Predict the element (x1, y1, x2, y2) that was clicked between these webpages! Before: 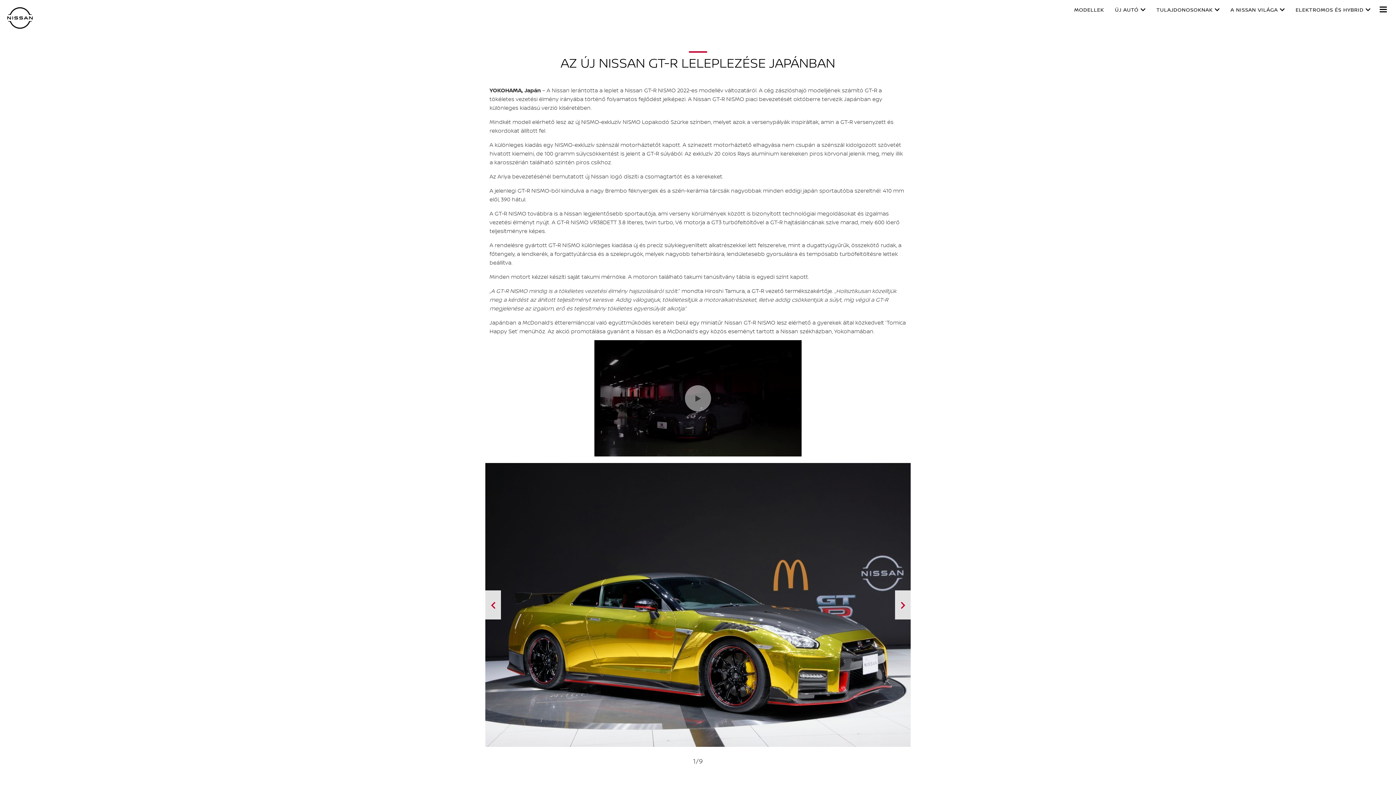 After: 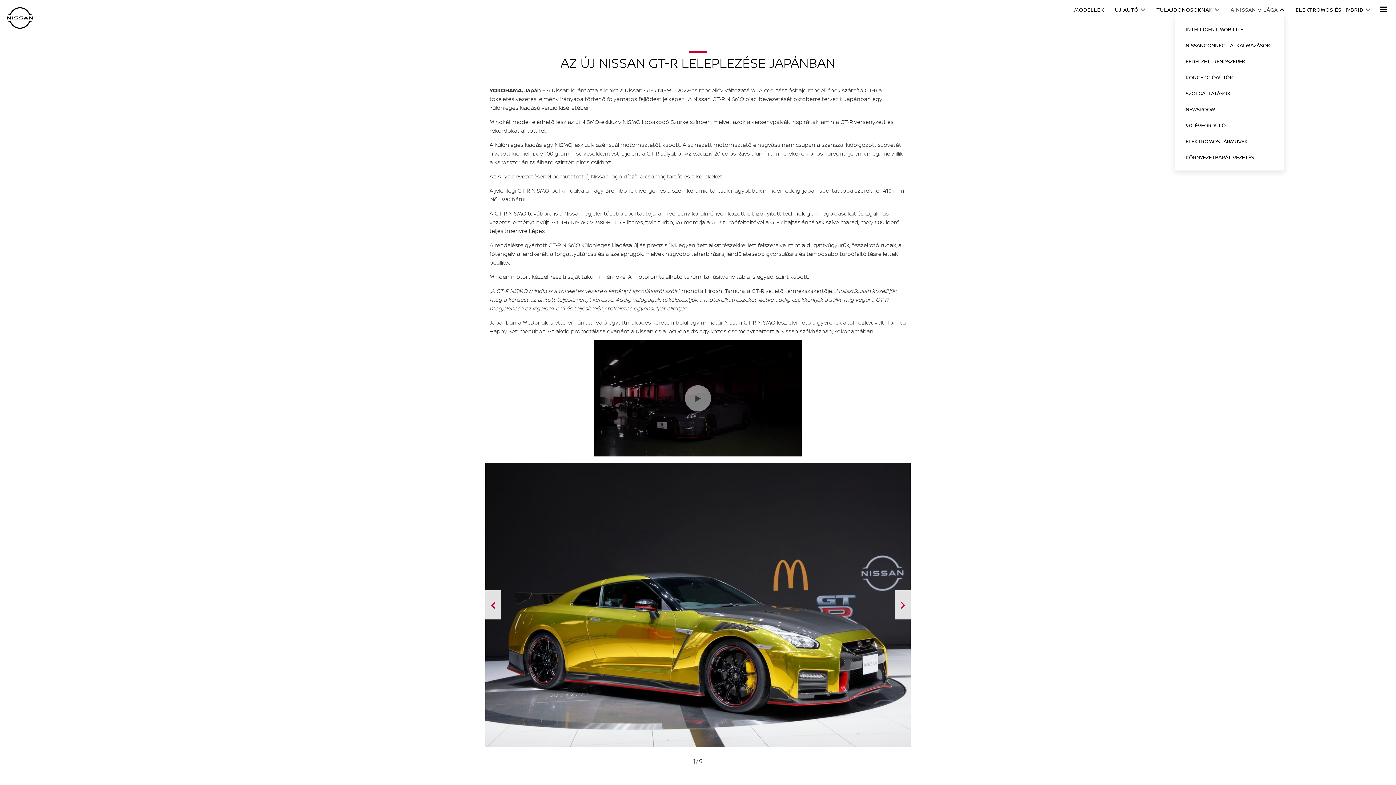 Action: bbox: (1230, 7, 1285, 12) label: A NISSAN VILÁGA